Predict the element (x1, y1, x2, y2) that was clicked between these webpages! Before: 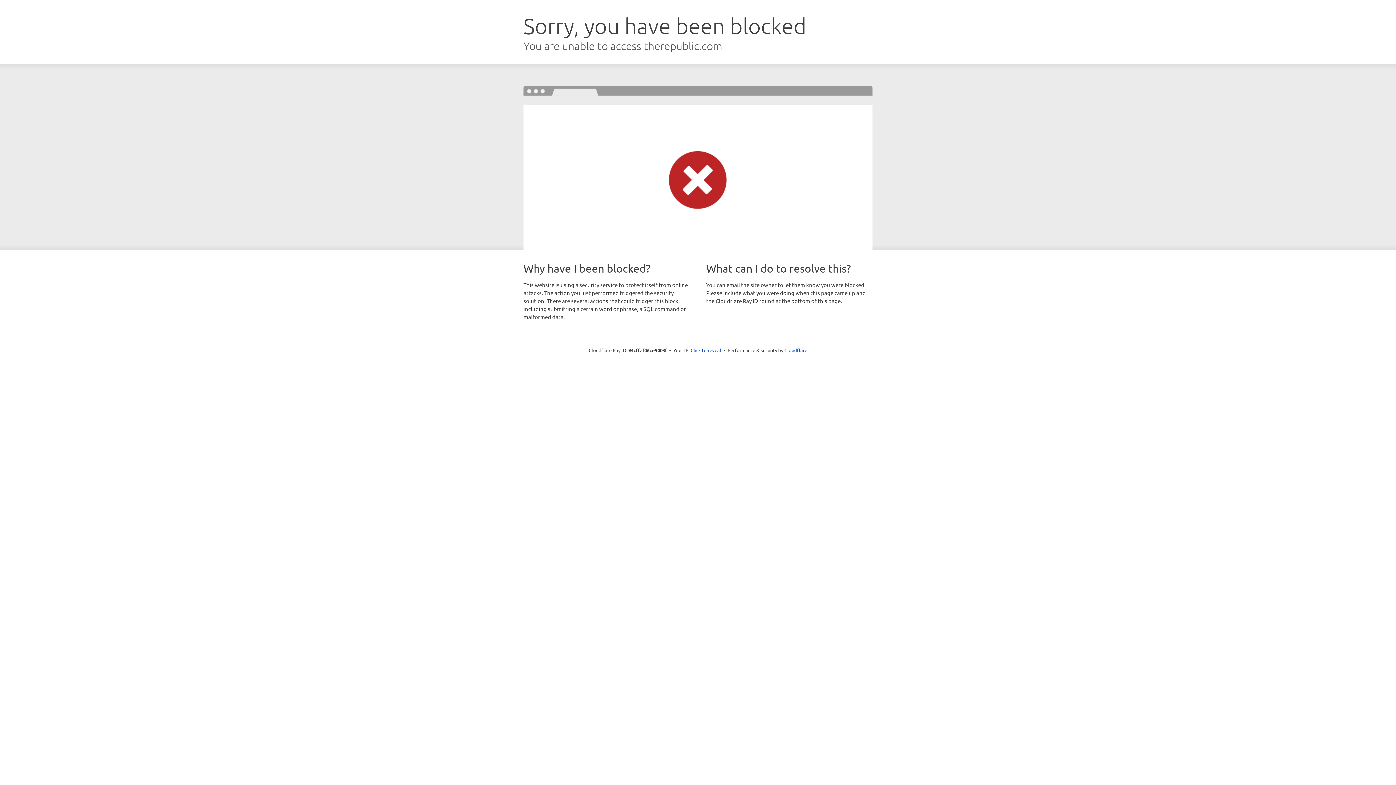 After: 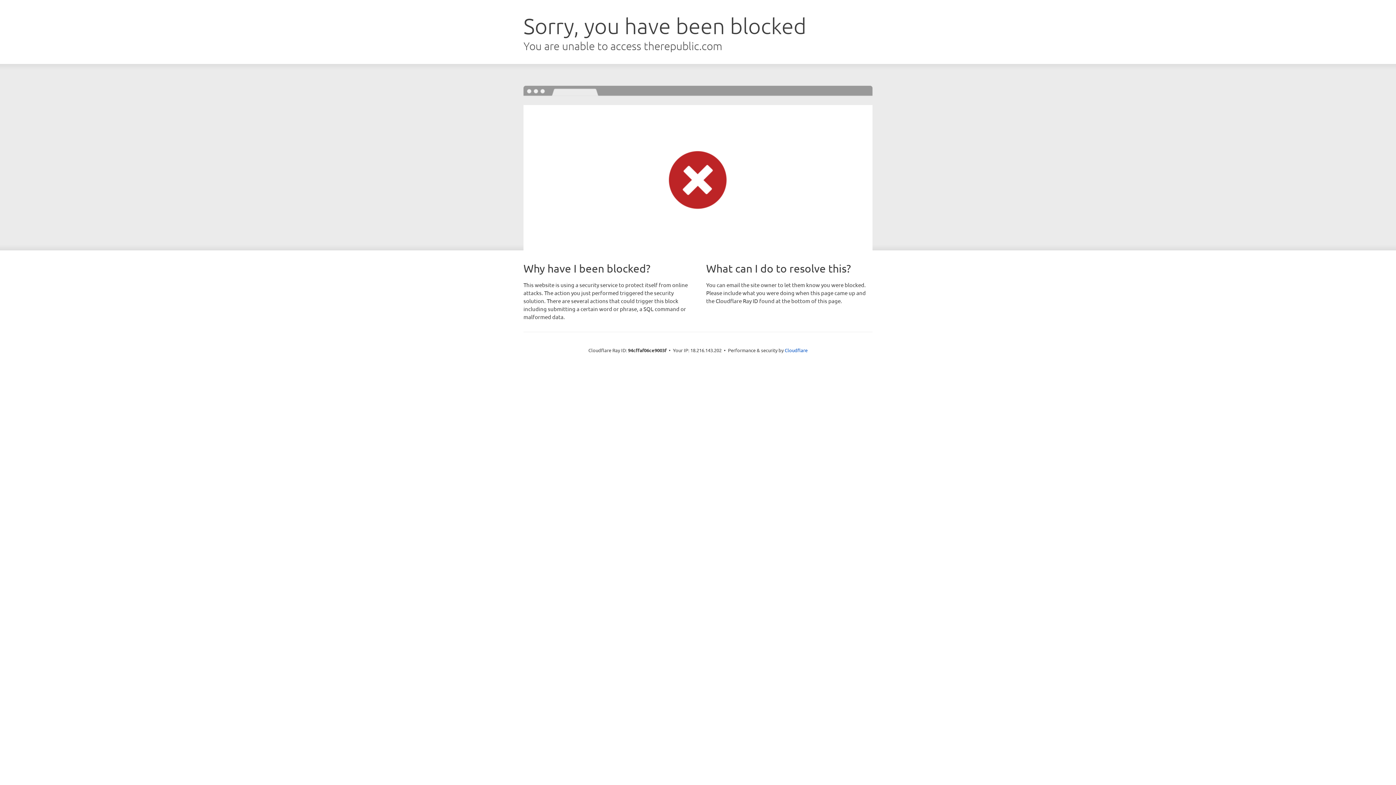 Action: bbox: (690, 346, 721, 353) label: Click to reveal